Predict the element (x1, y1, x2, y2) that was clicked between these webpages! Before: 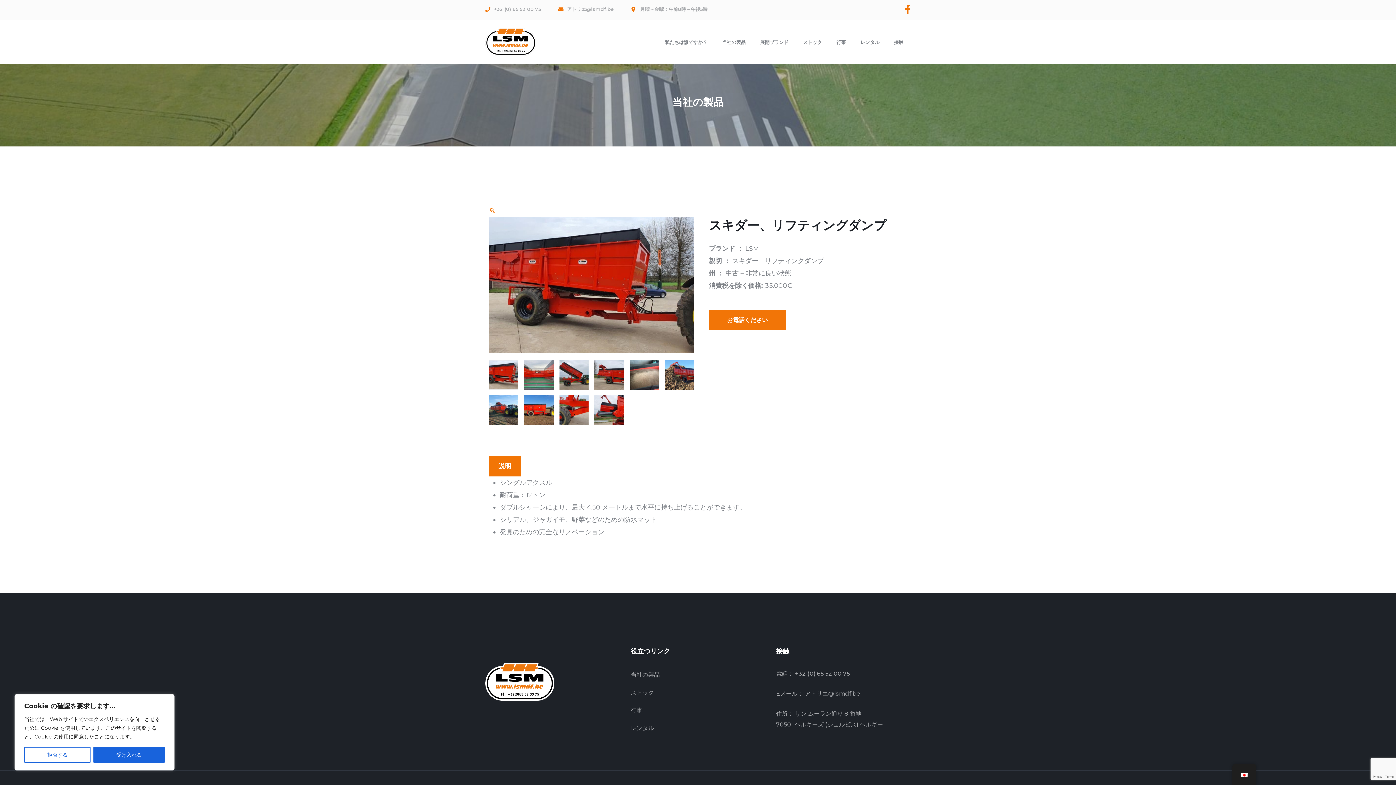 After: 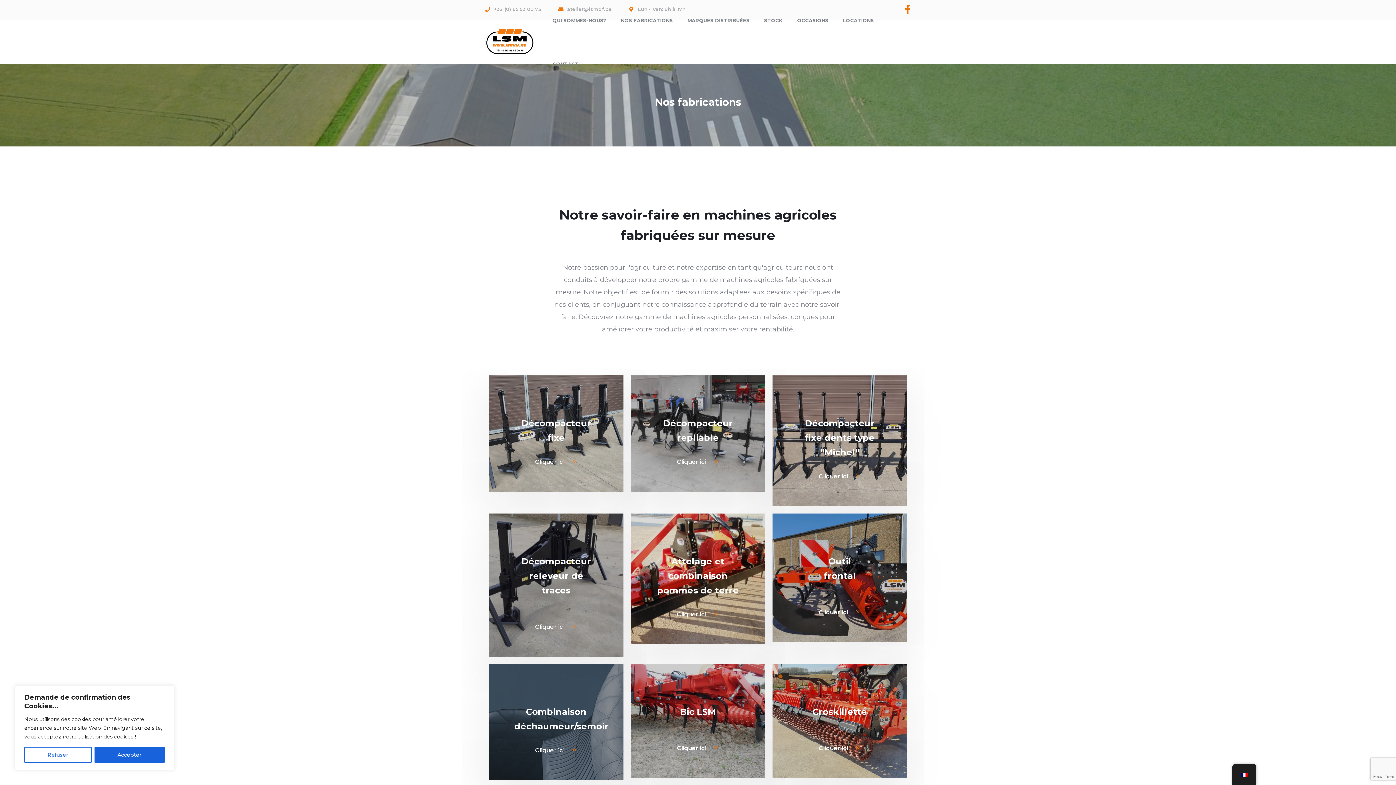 Action: label: 当社の製品 bbox: (630, 669, 659, 681)